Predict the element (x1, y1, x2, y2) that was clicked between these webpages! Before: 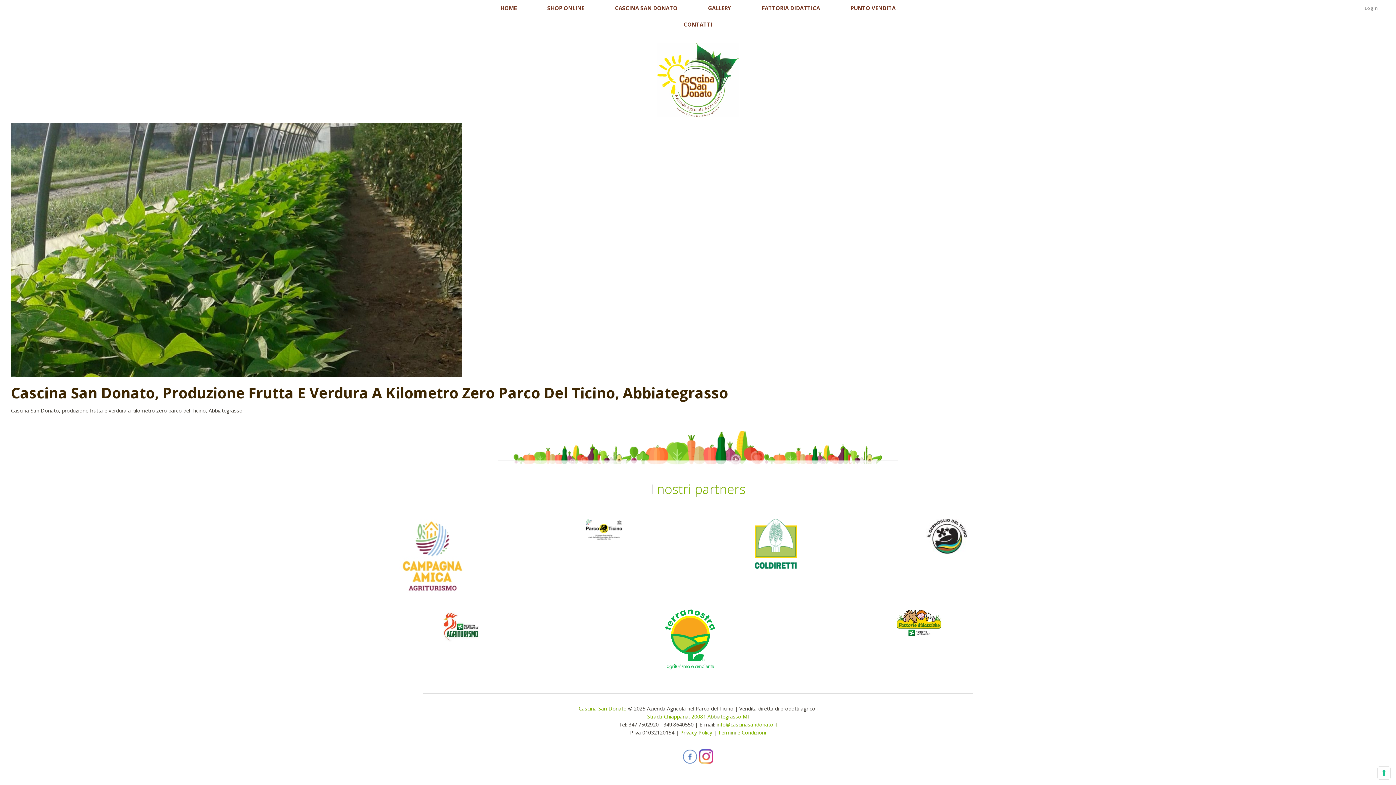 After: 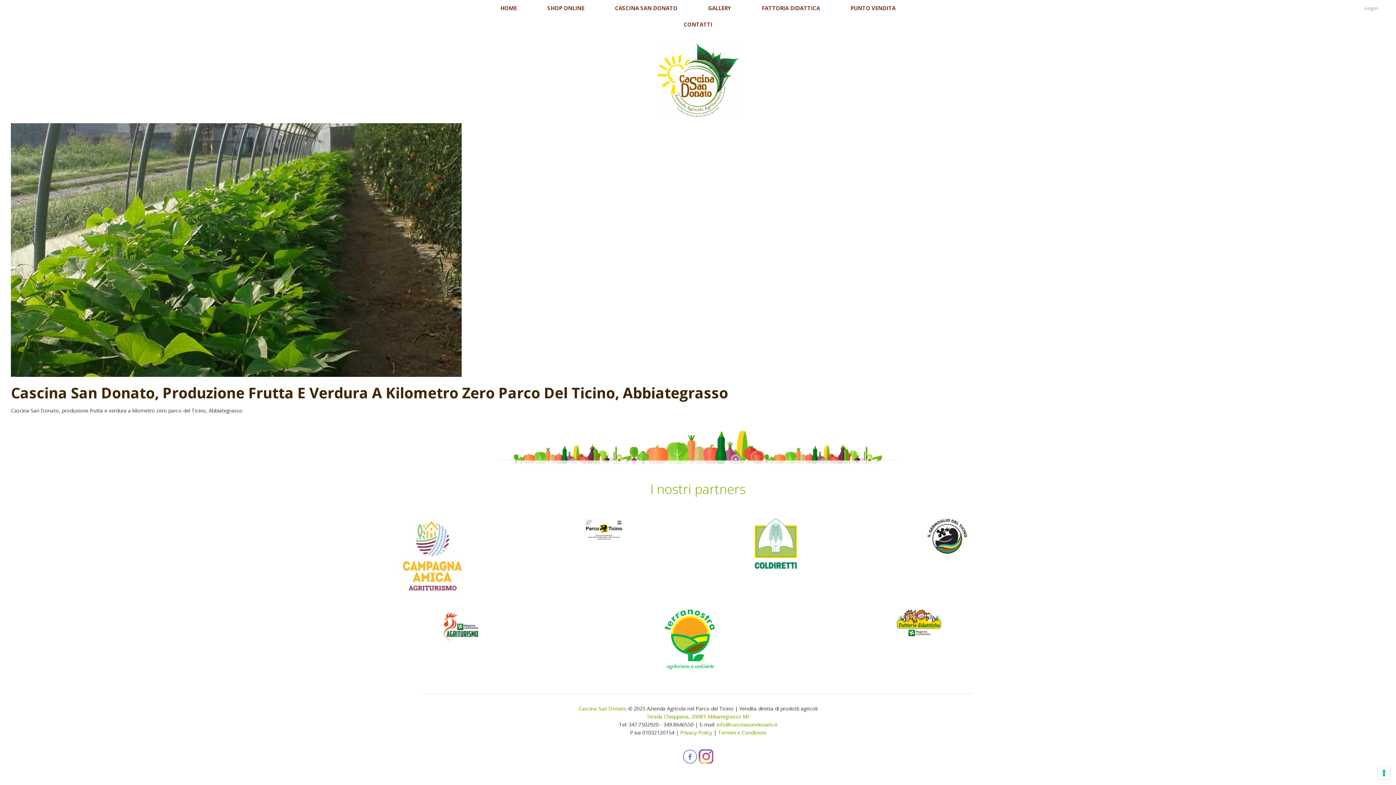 Action: bbox: (682, 758, 697, 765)